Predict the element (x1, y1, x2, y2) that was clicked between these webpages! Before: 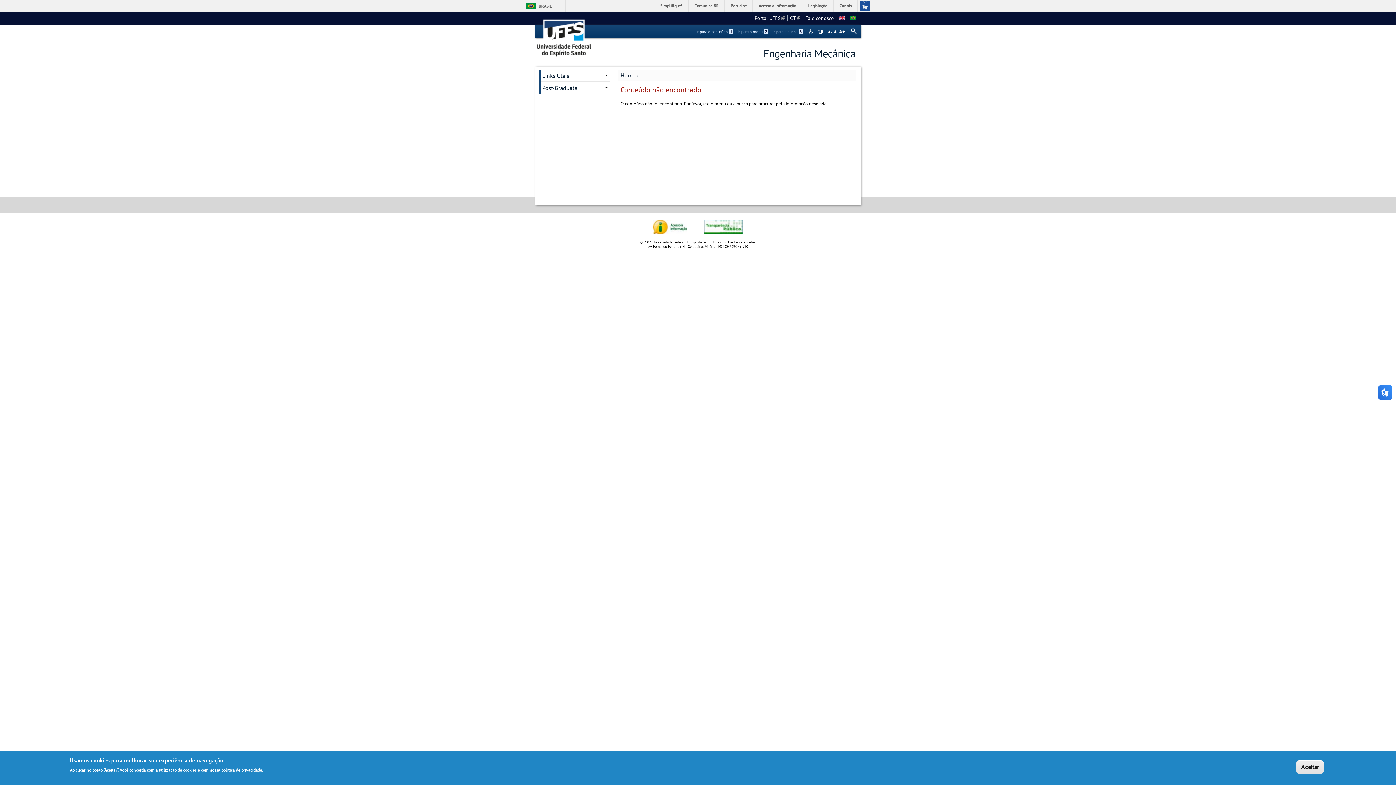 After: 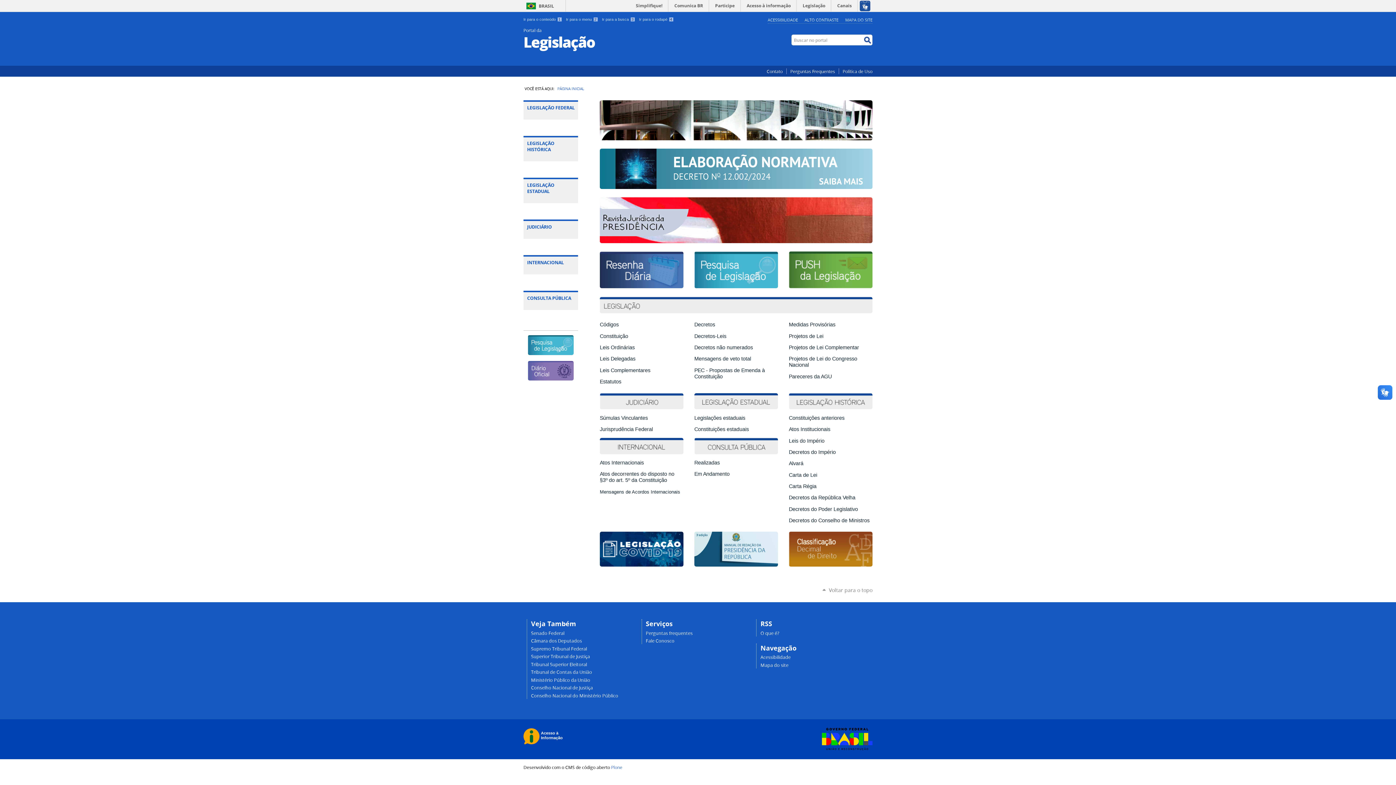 Action: label: Legislação bbox: (803, 0, 833, 11)